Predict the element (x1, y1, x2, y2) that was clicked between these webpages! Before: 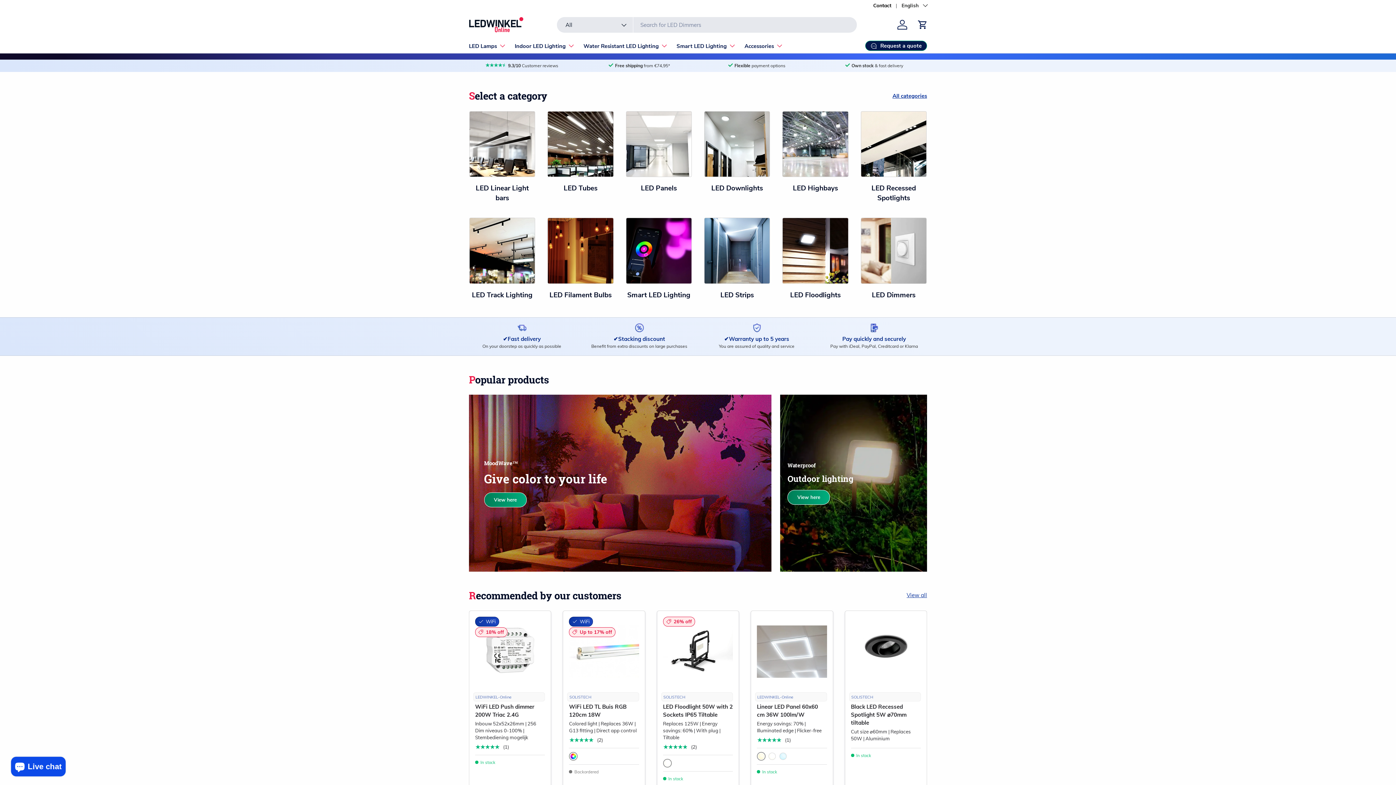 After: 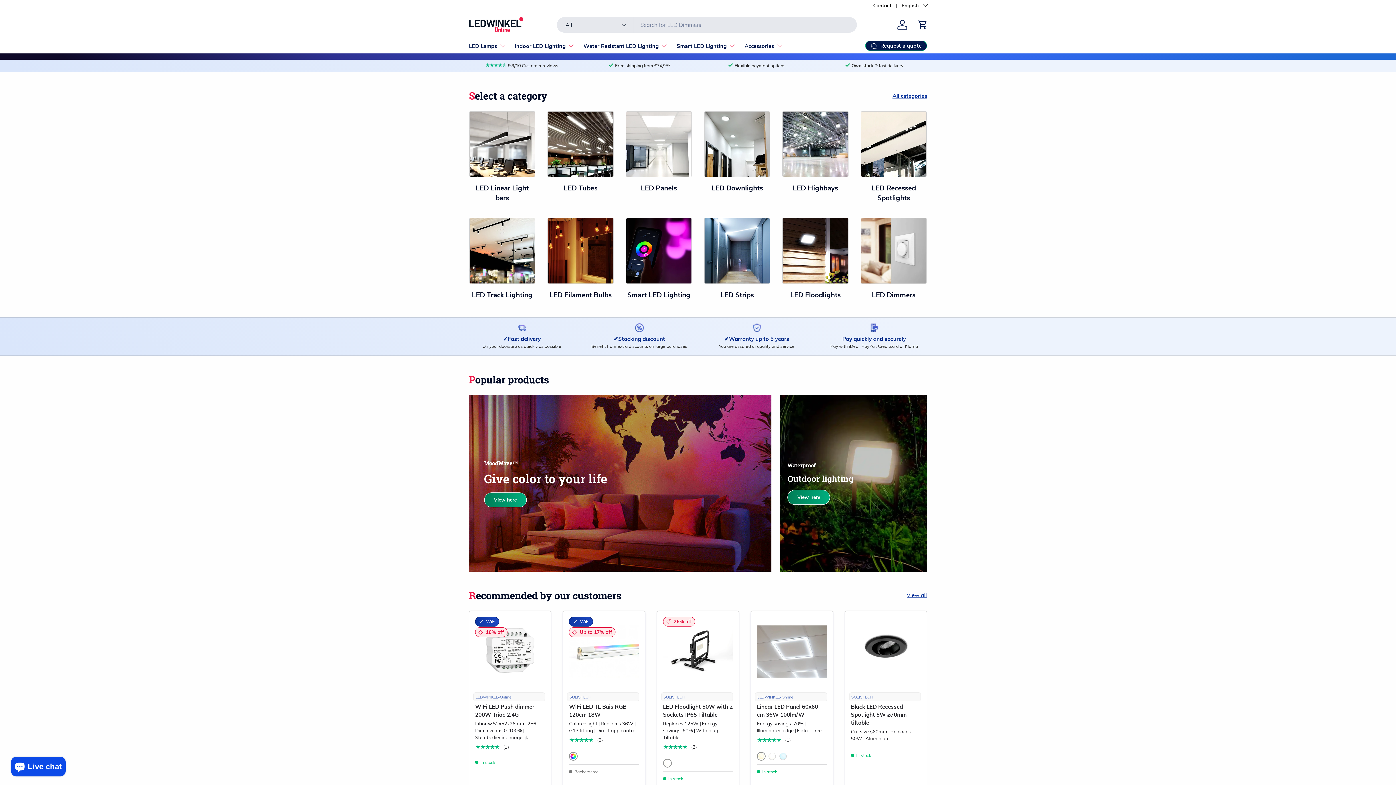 Action: bbox: (469, 17, 523, 32)